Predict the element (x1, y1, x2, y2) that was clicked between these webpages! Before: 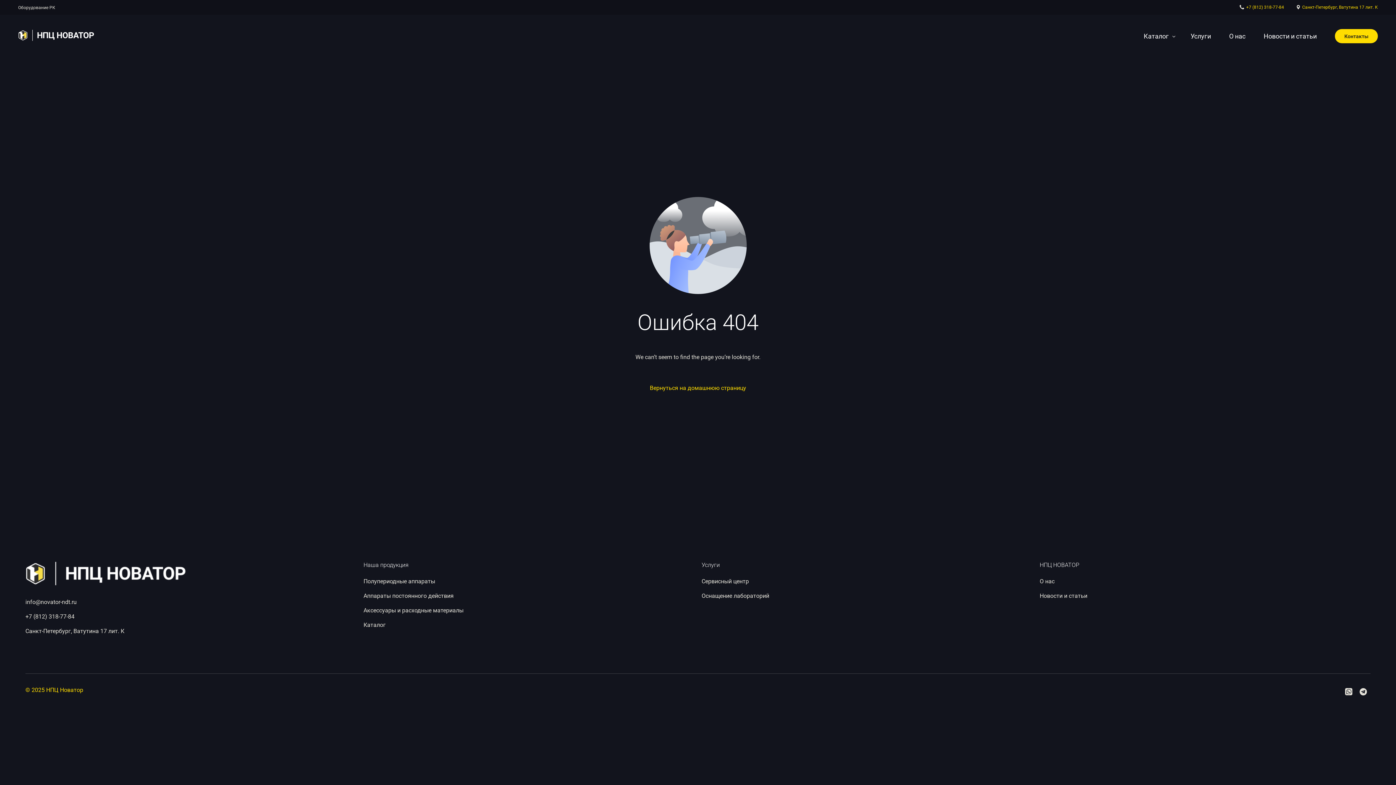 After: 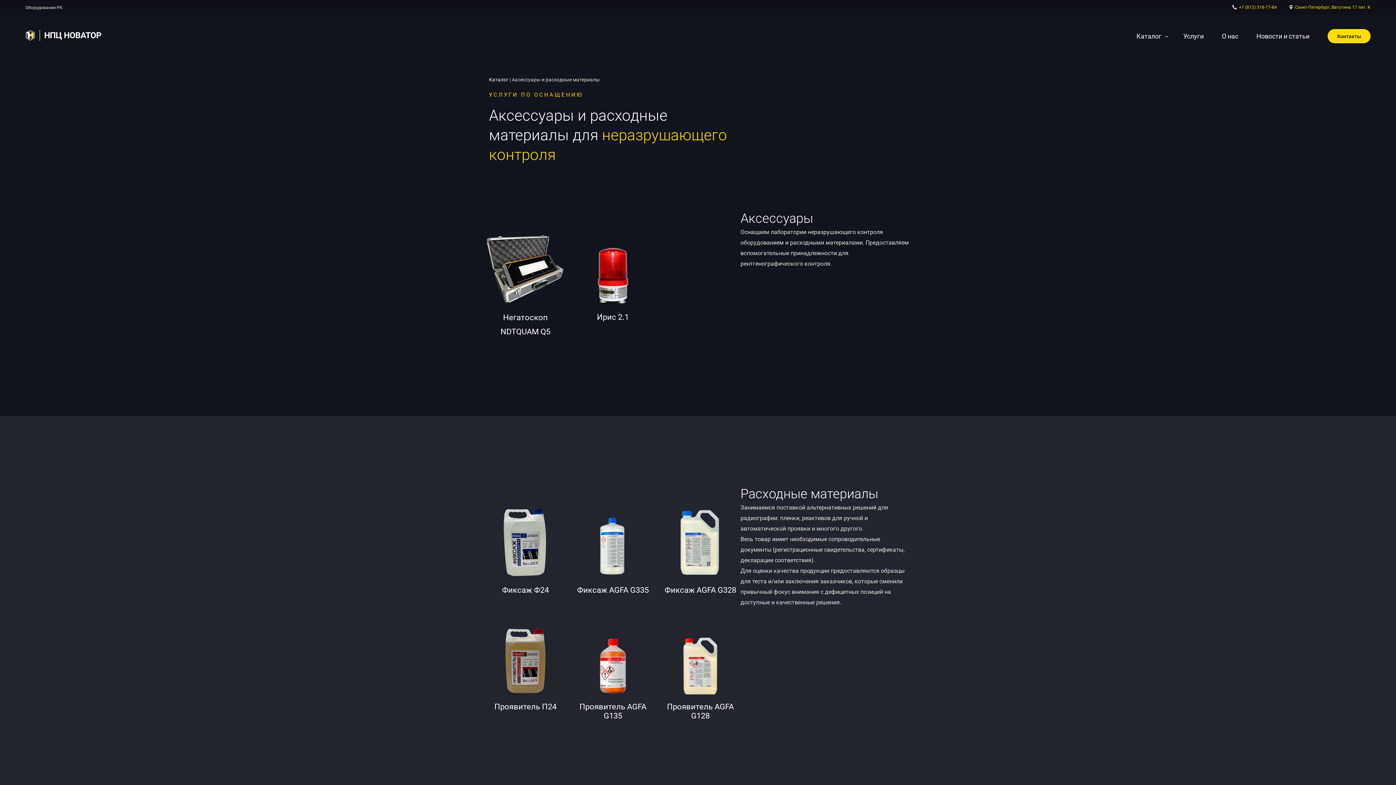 Action: bbox: (363, 607, 463, 614) label: Аксессуары и расходные материалы